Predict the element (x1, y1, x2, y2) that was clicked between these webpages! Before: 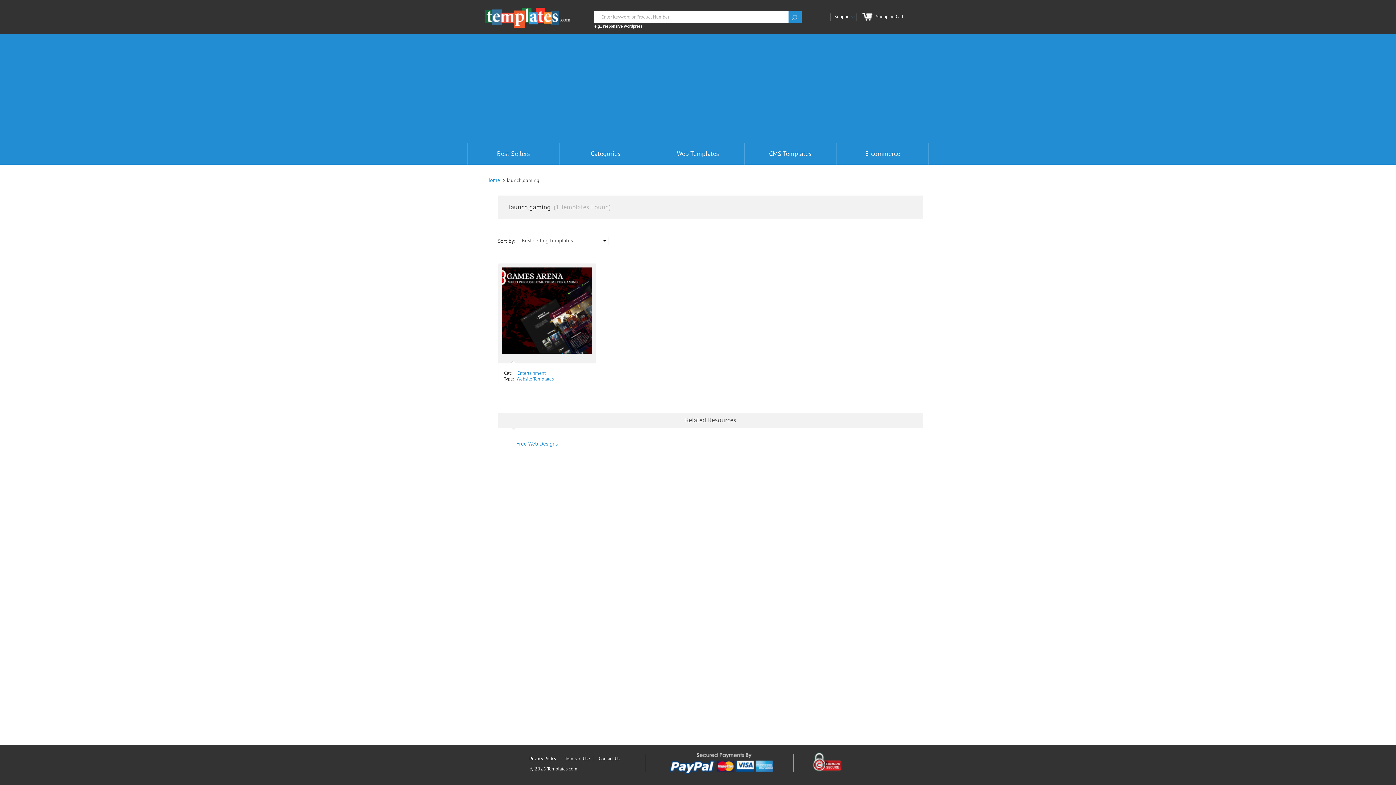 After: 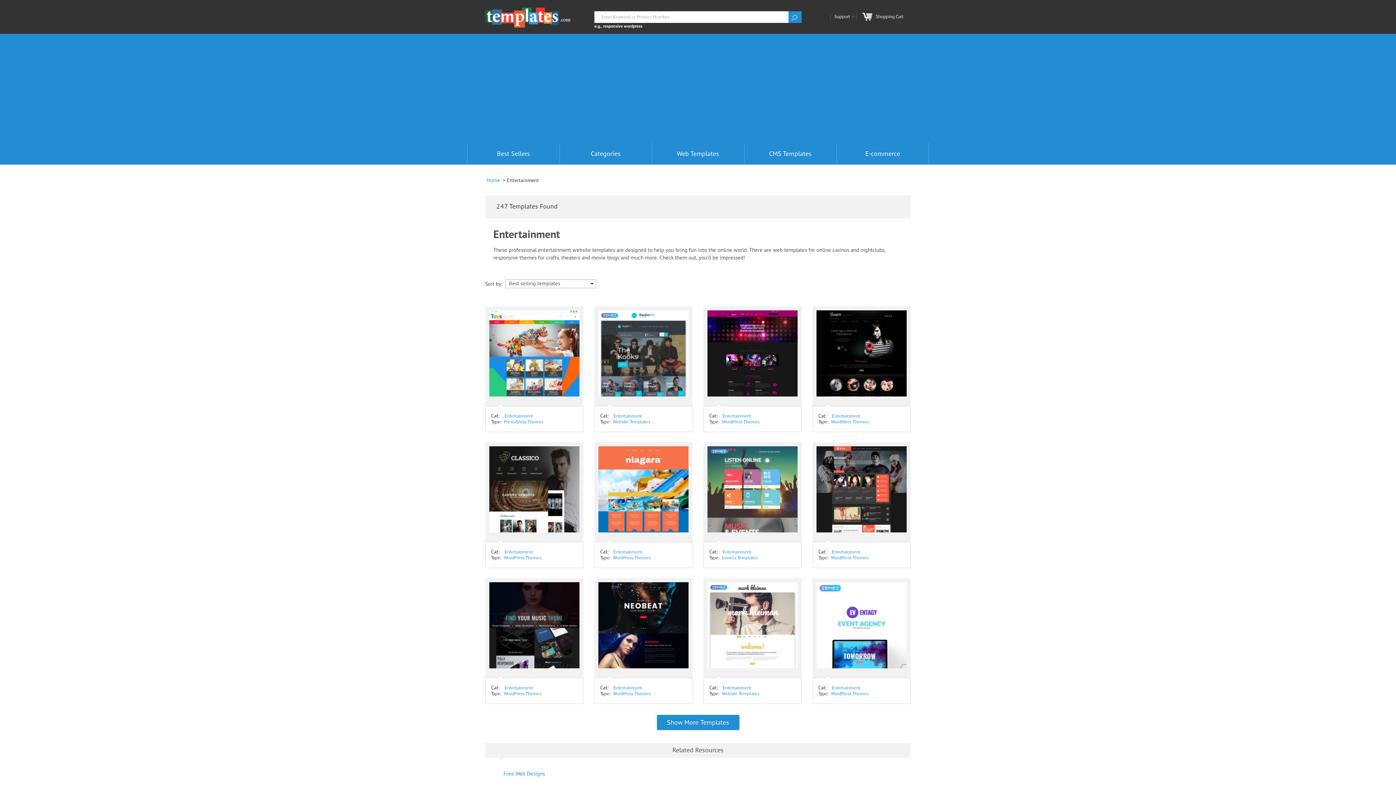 Action: label: Entertainment bbox: (517, 370, 545, 376)